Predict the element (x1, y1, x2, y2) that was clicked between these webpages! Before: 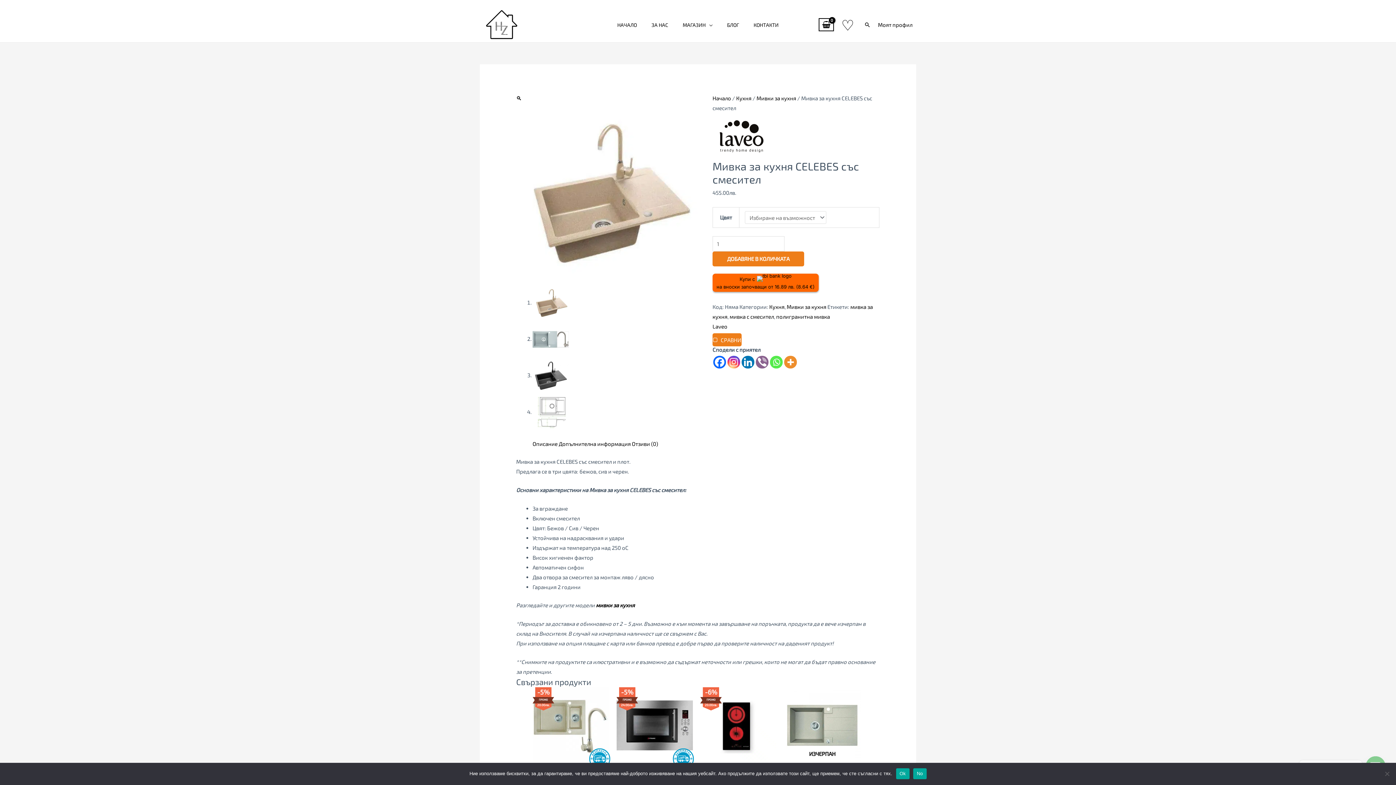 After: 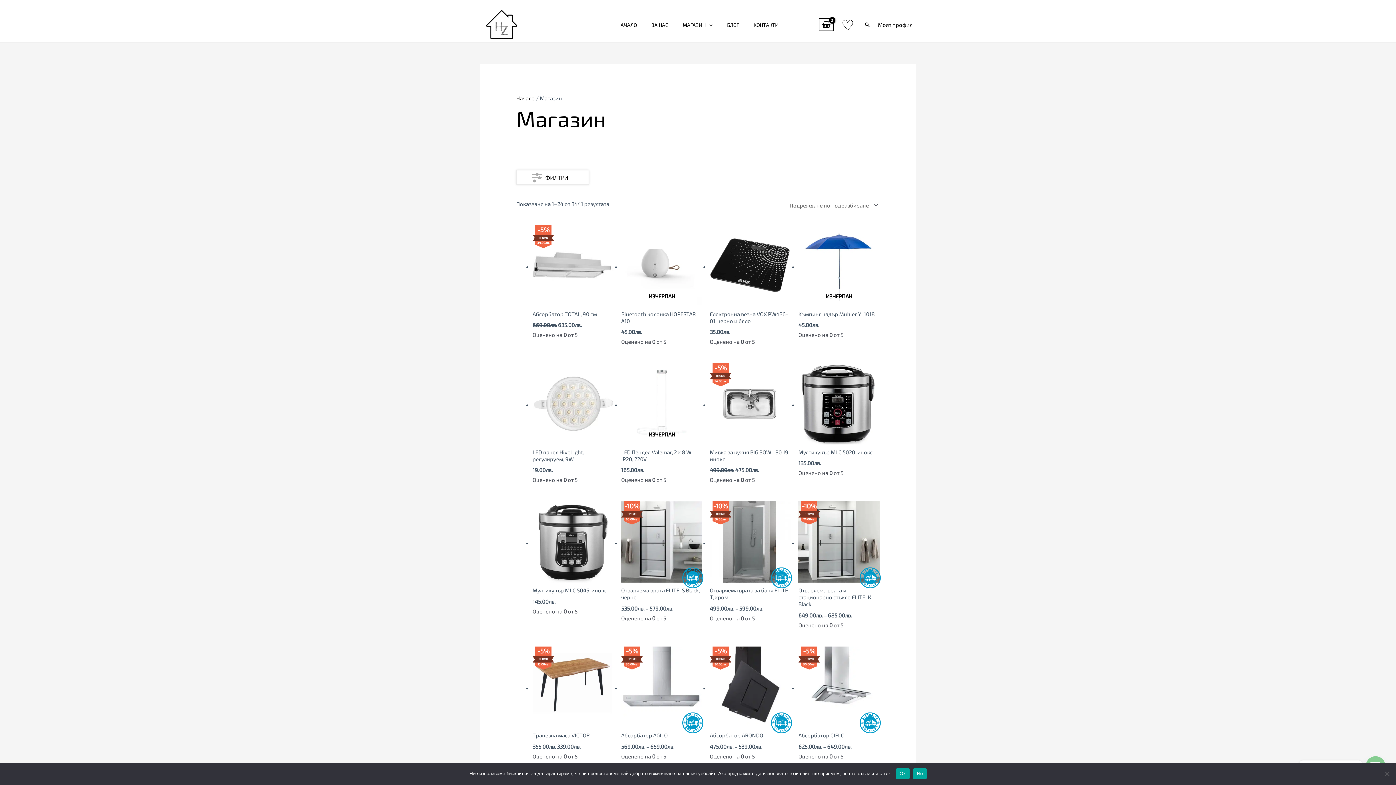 Action: label: МАГАЗИН bbox: (675, 20, 720, 29)